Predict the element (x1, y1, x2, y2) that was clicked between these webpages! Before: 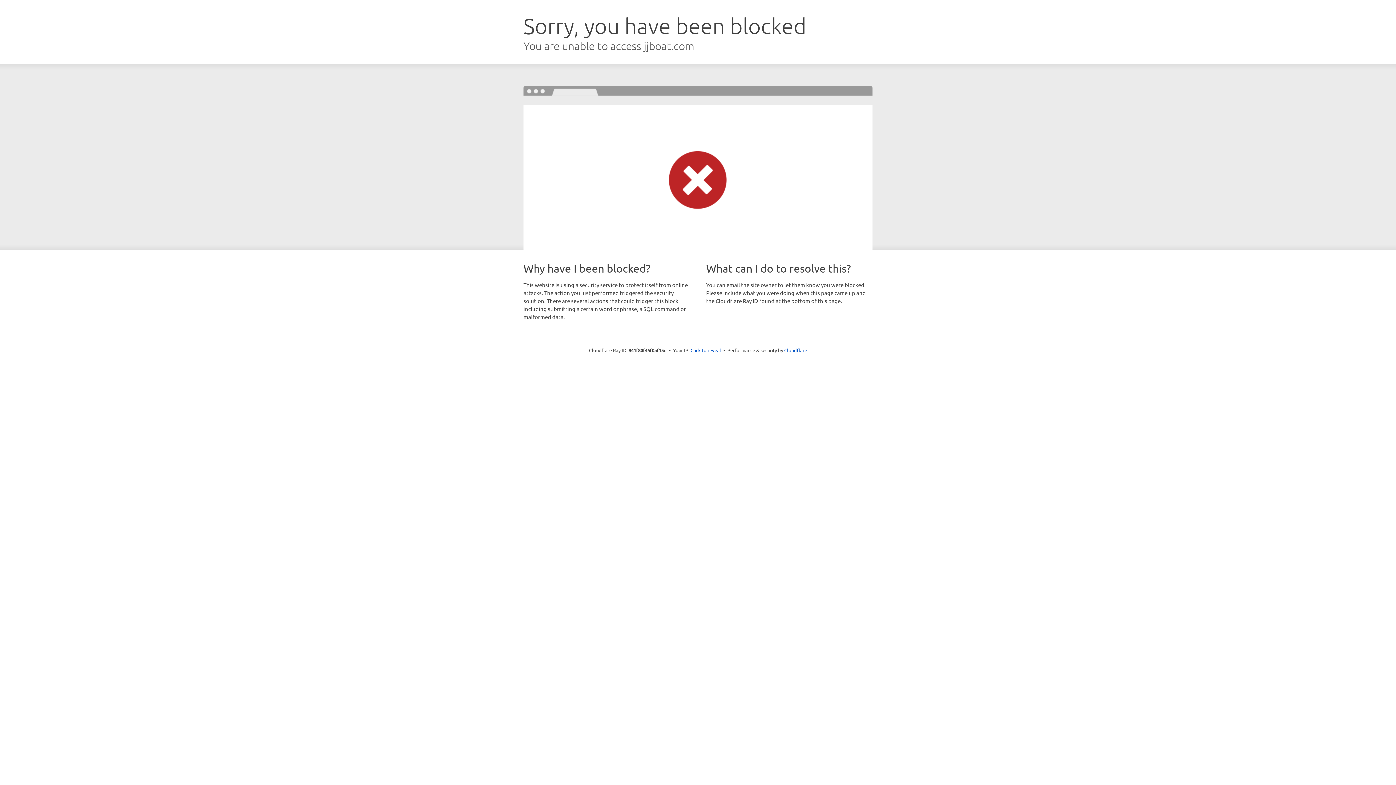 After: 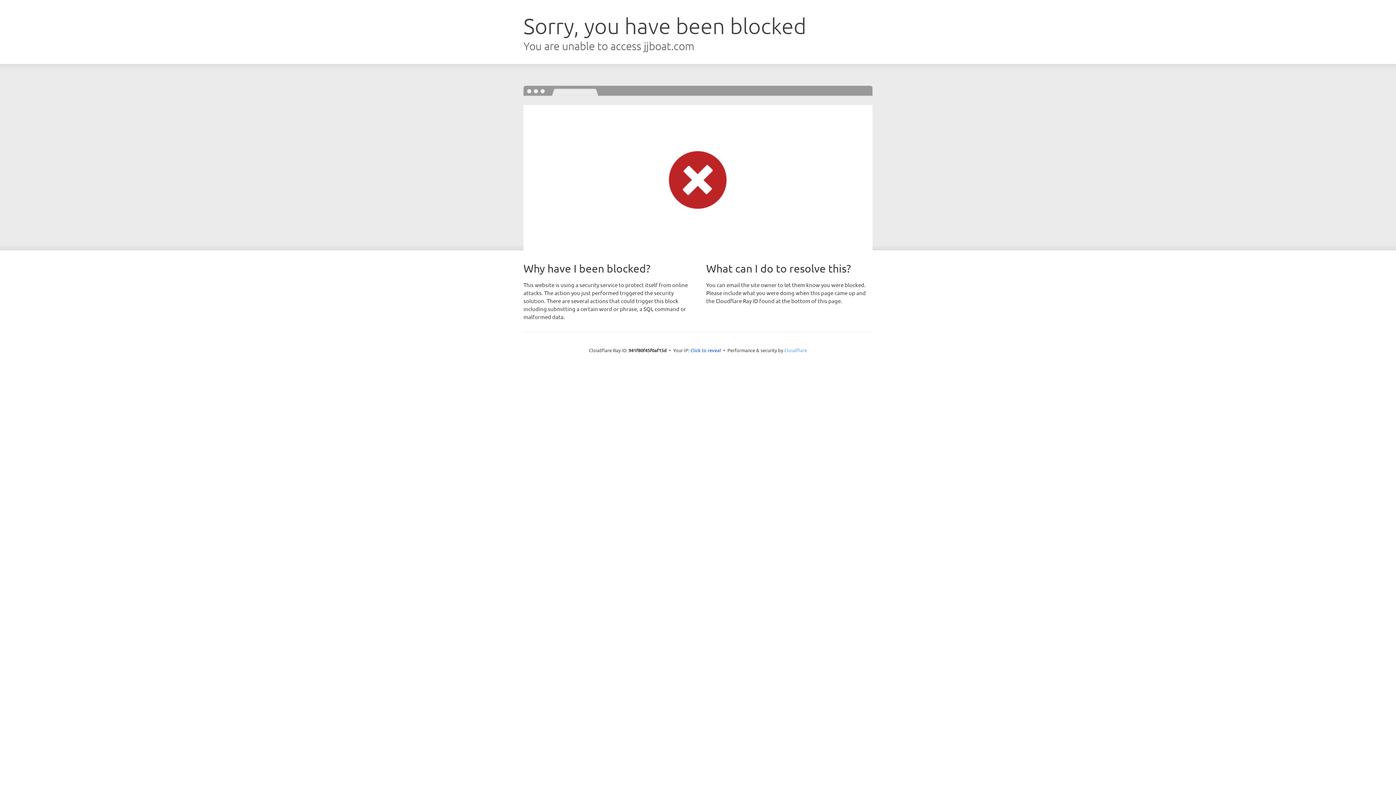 Action: label: Cloudflare bbox: (784, 347, 807, 353)